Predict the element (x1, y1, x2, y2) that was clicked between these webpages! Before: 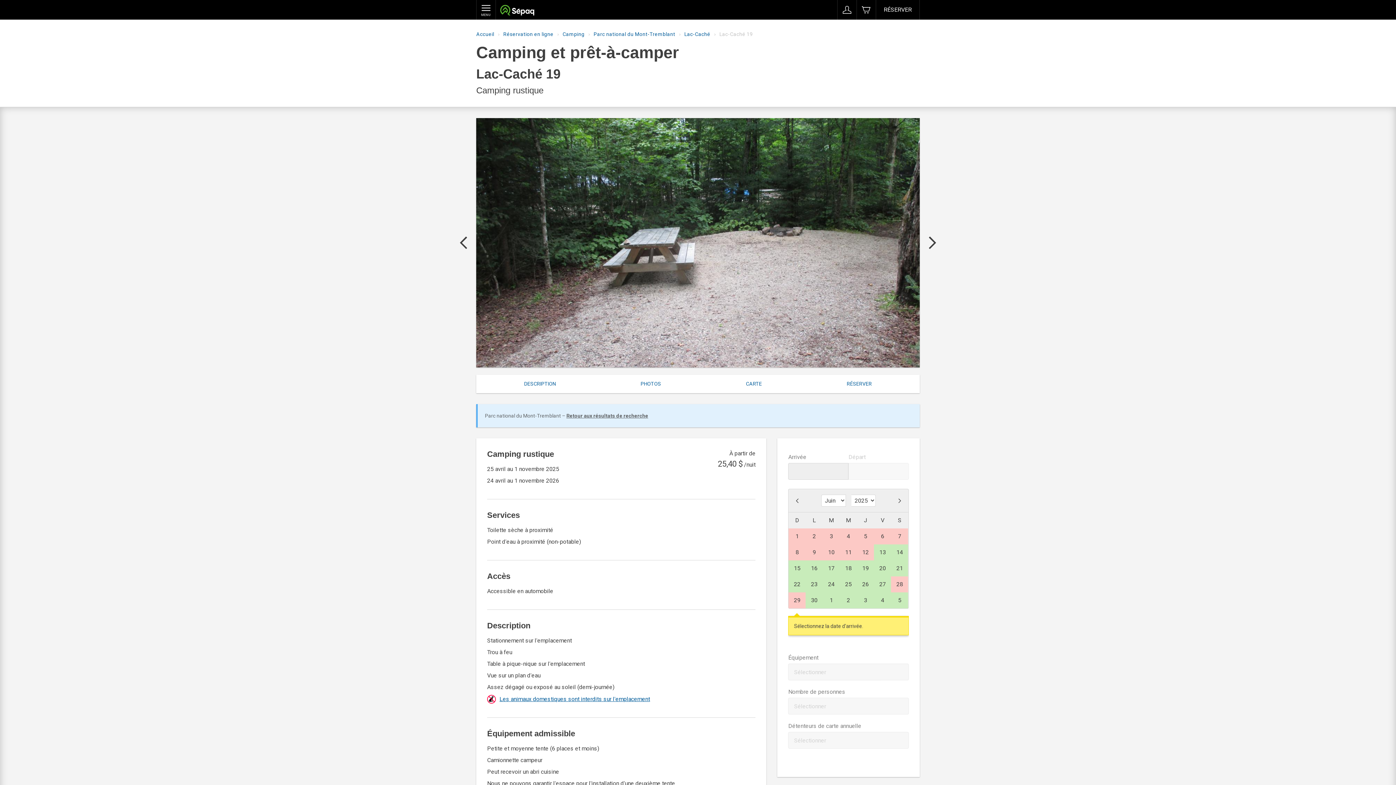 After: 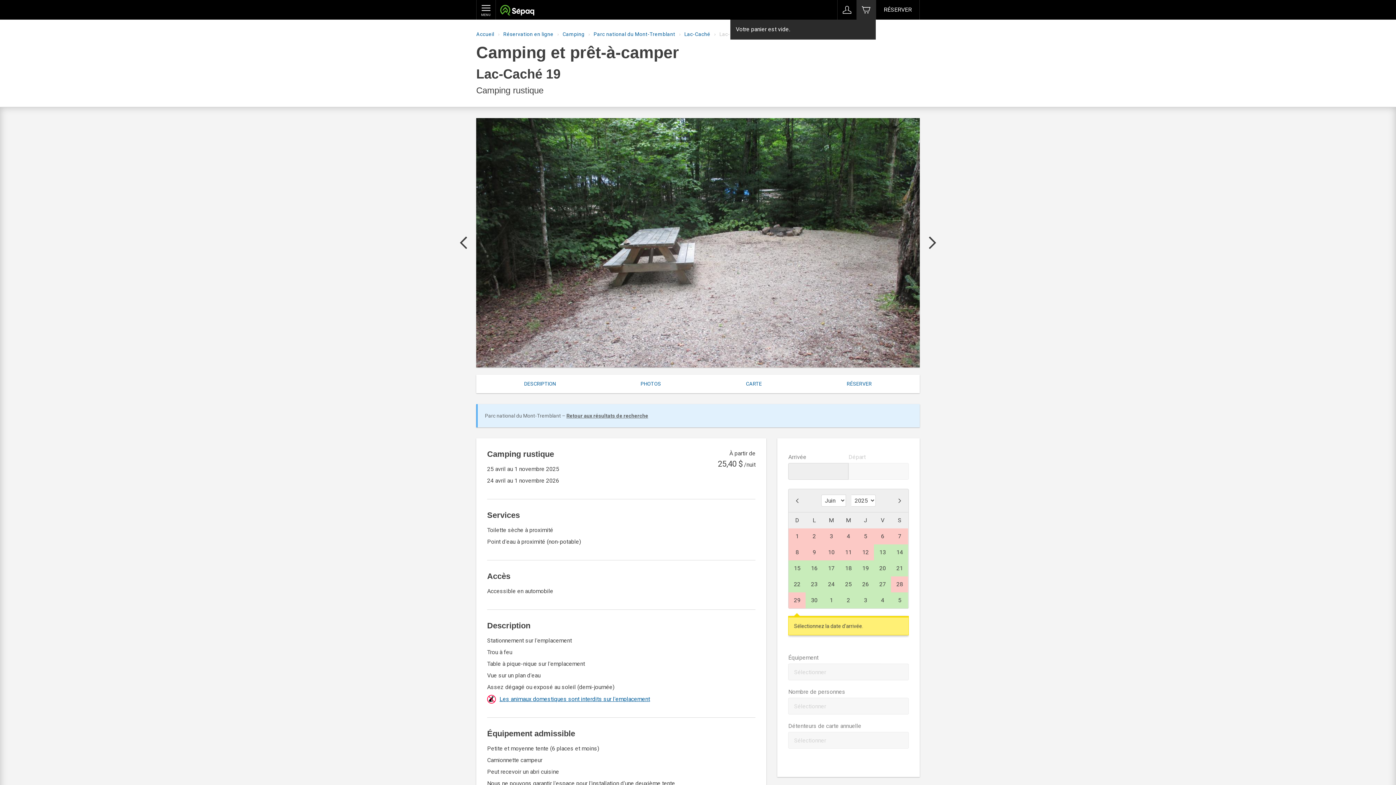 Action: bbox: (856, 0, 876, 19) label: PANIER